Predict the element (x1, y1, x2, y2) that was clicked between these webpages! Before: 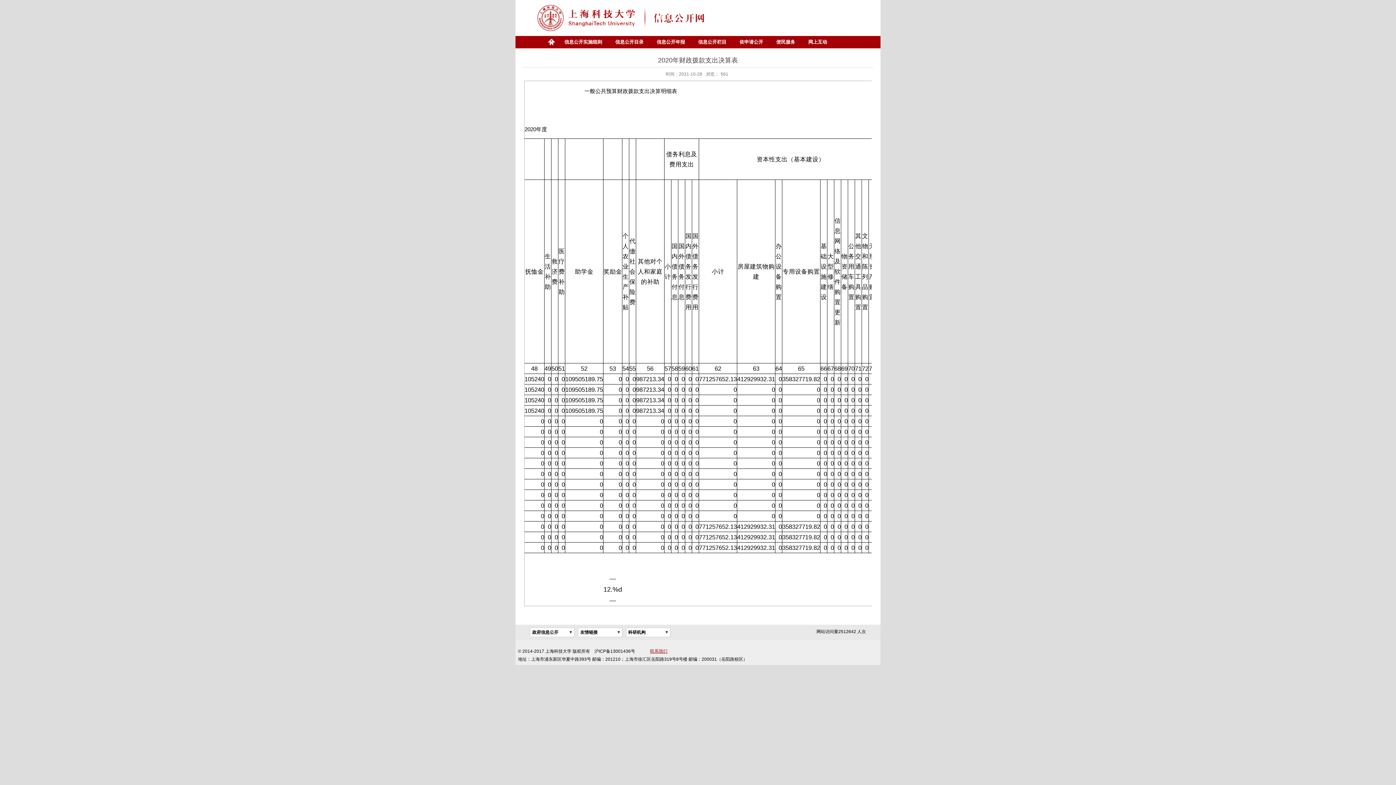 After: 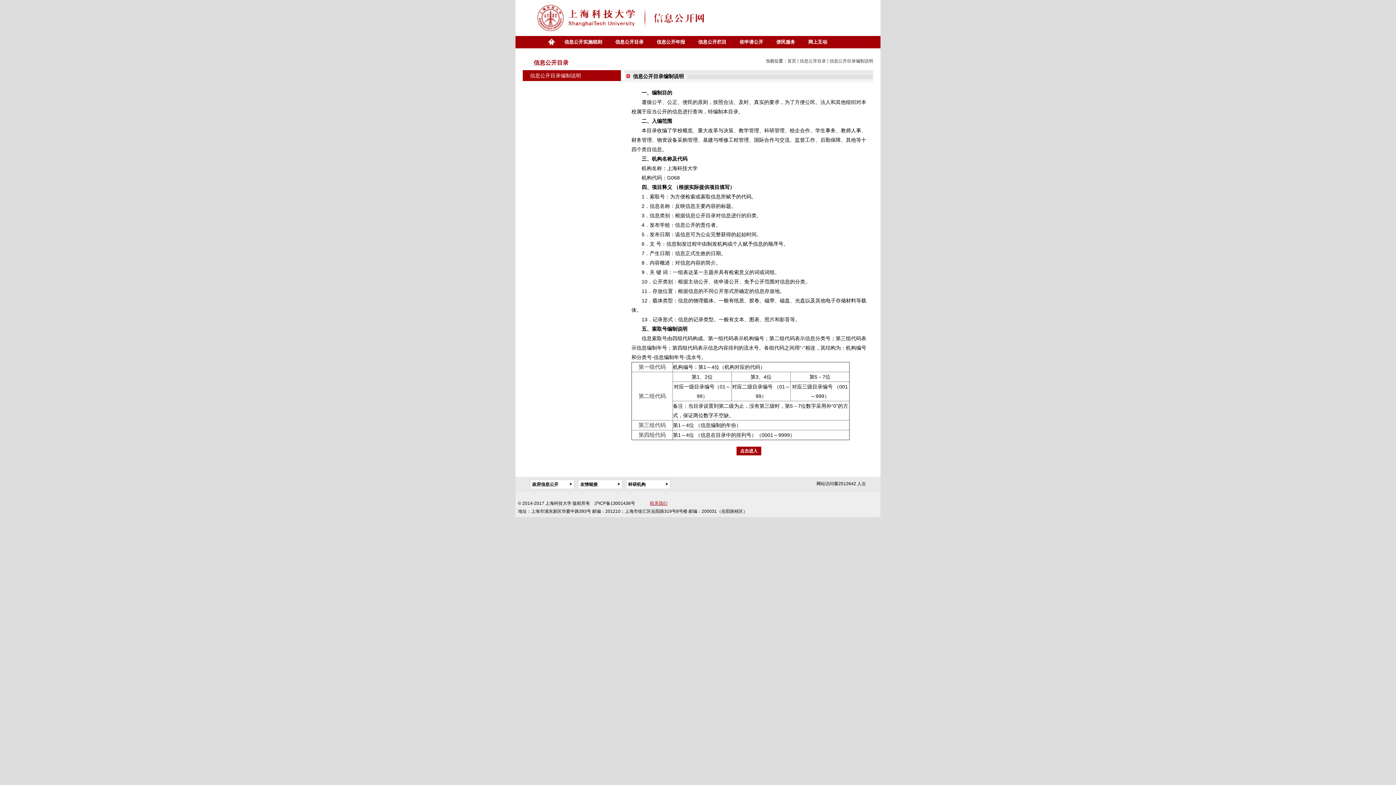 Action: bbox: (608, 36, 650, 48) label: 信息公开目录